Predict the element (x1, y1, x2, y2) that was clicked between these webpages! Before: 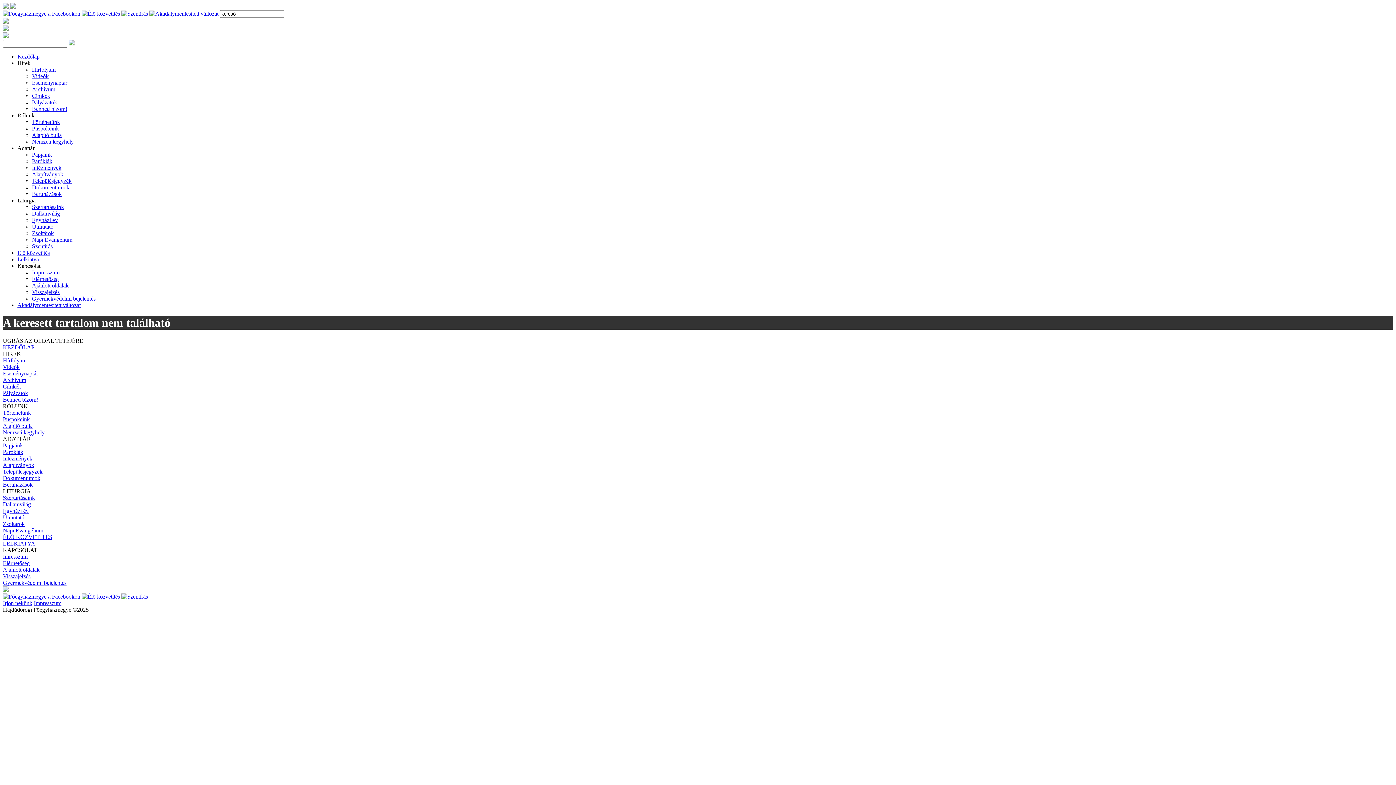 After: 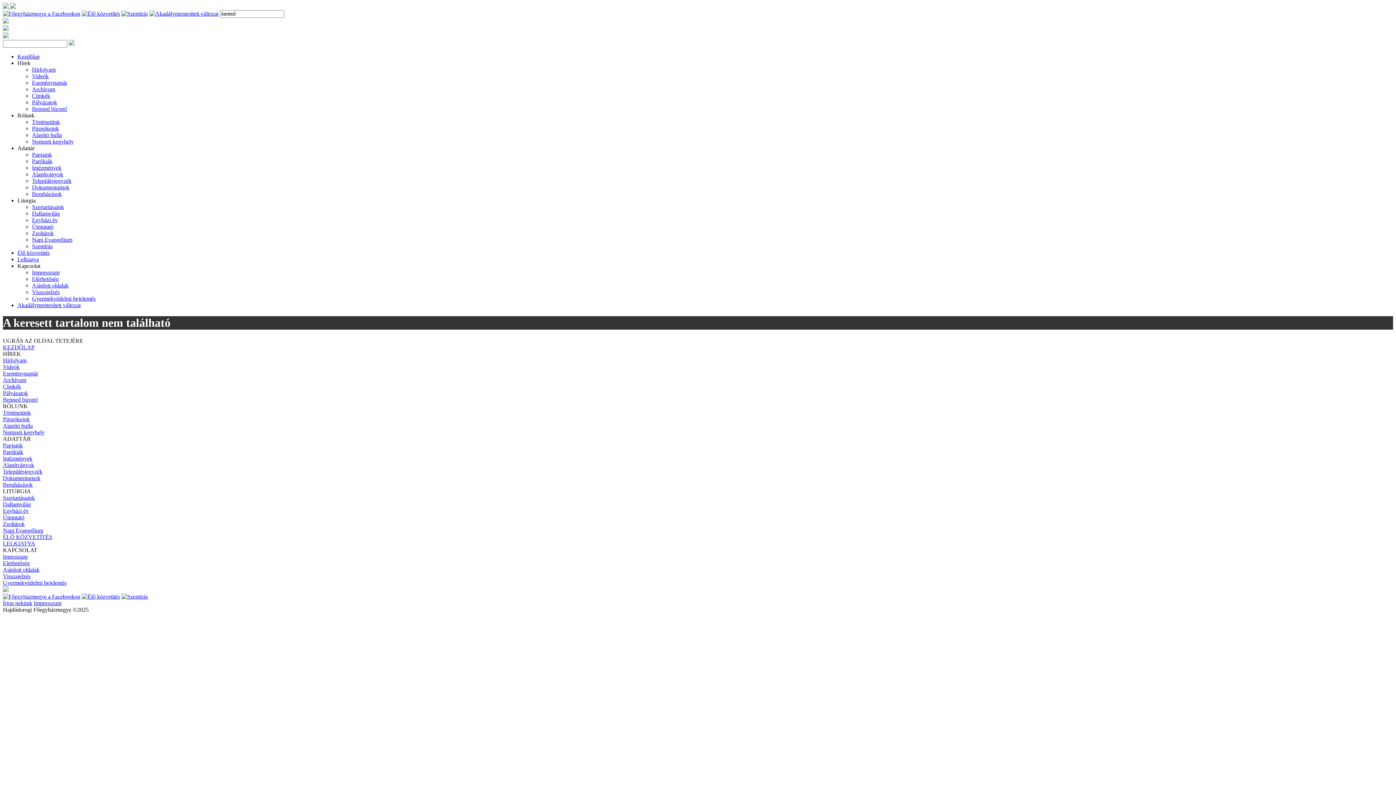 Action: bbox: (17, 249, 49, 256) label: Élő közvetítés